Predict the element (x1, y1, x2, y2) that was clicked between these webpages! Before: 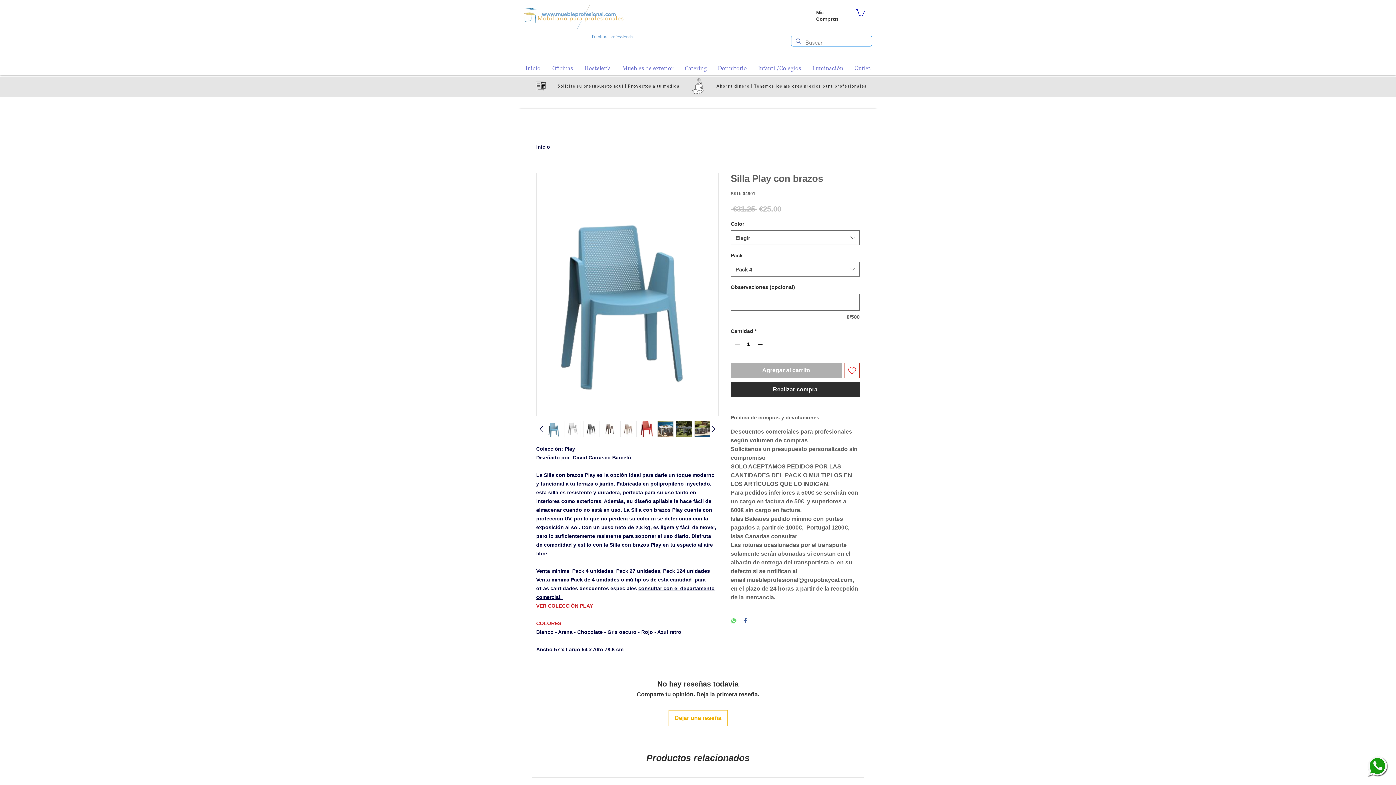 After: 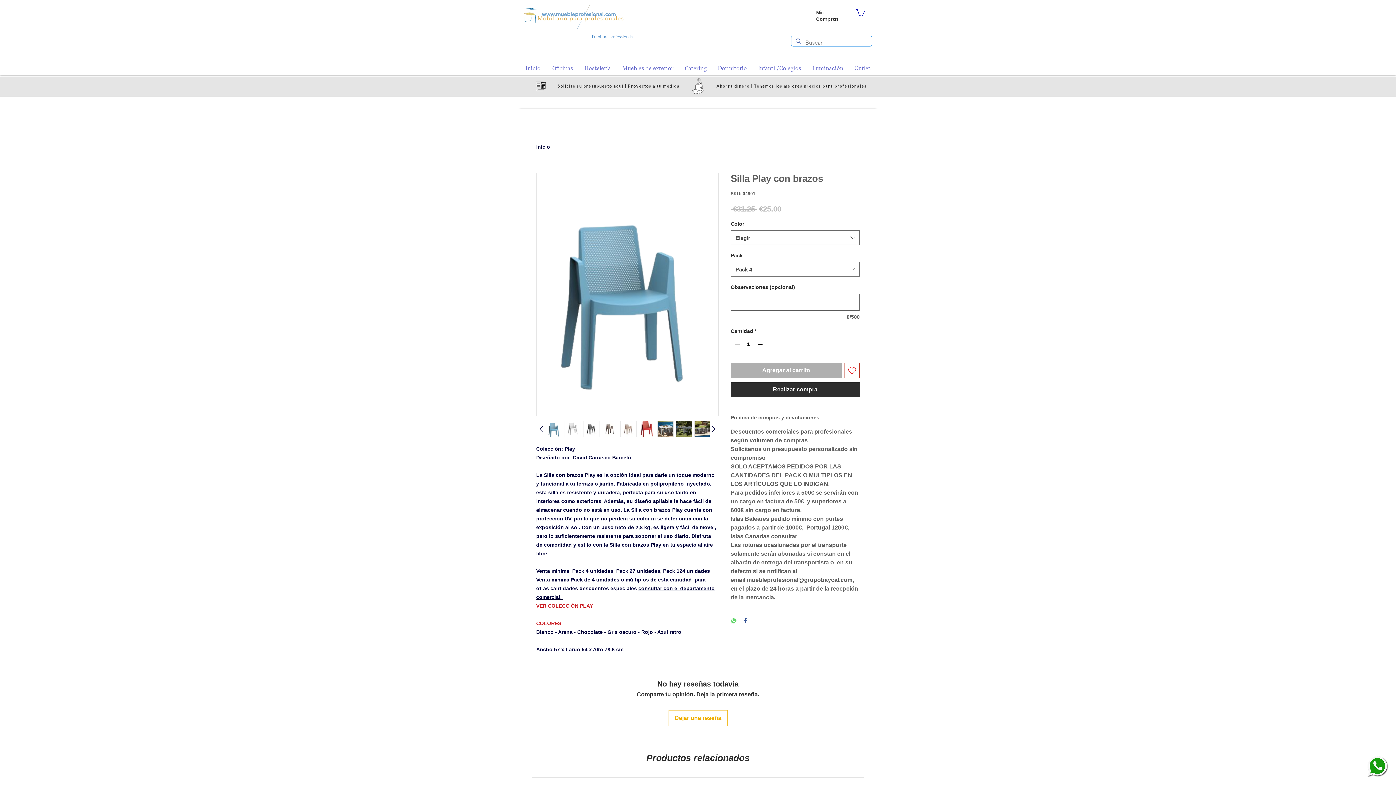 Action: bbox: (675, 420, 692, 437)